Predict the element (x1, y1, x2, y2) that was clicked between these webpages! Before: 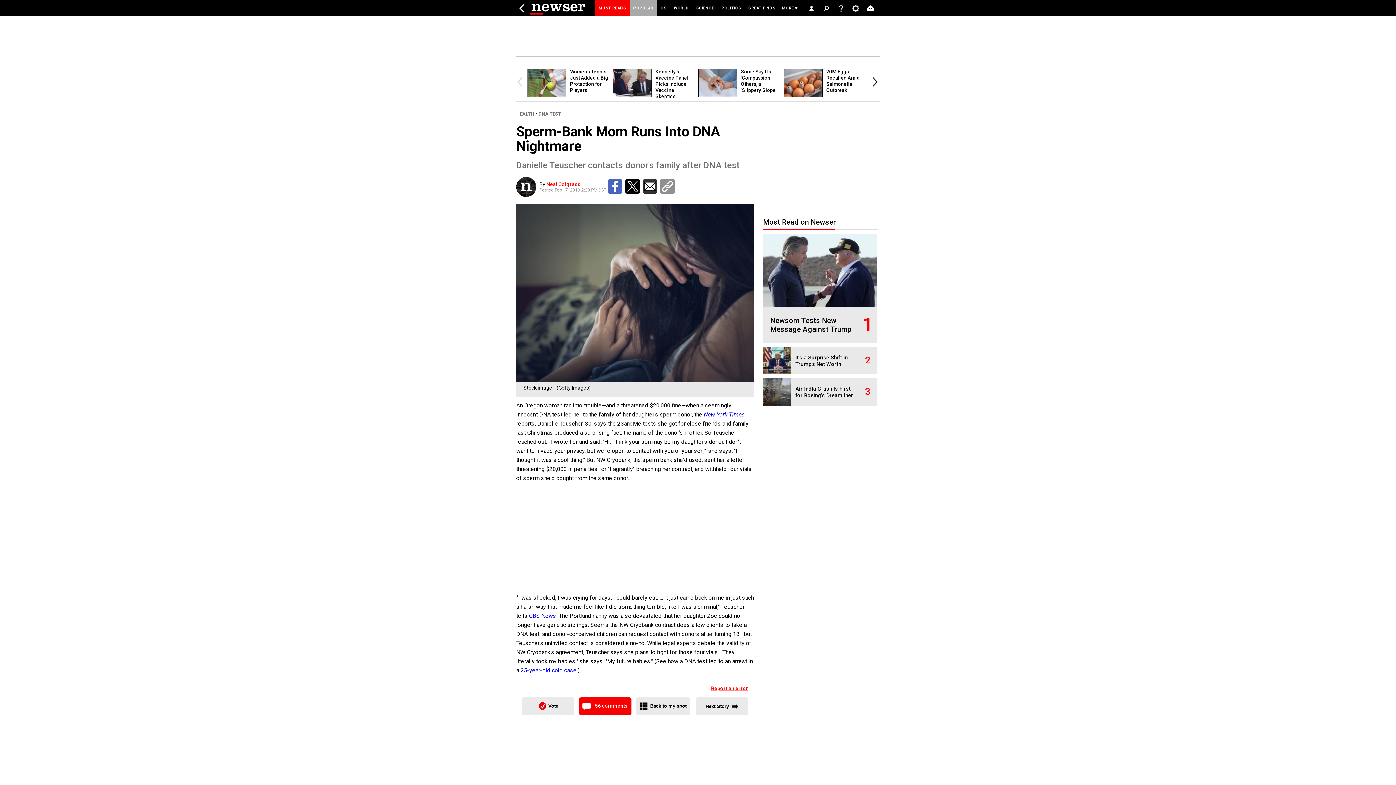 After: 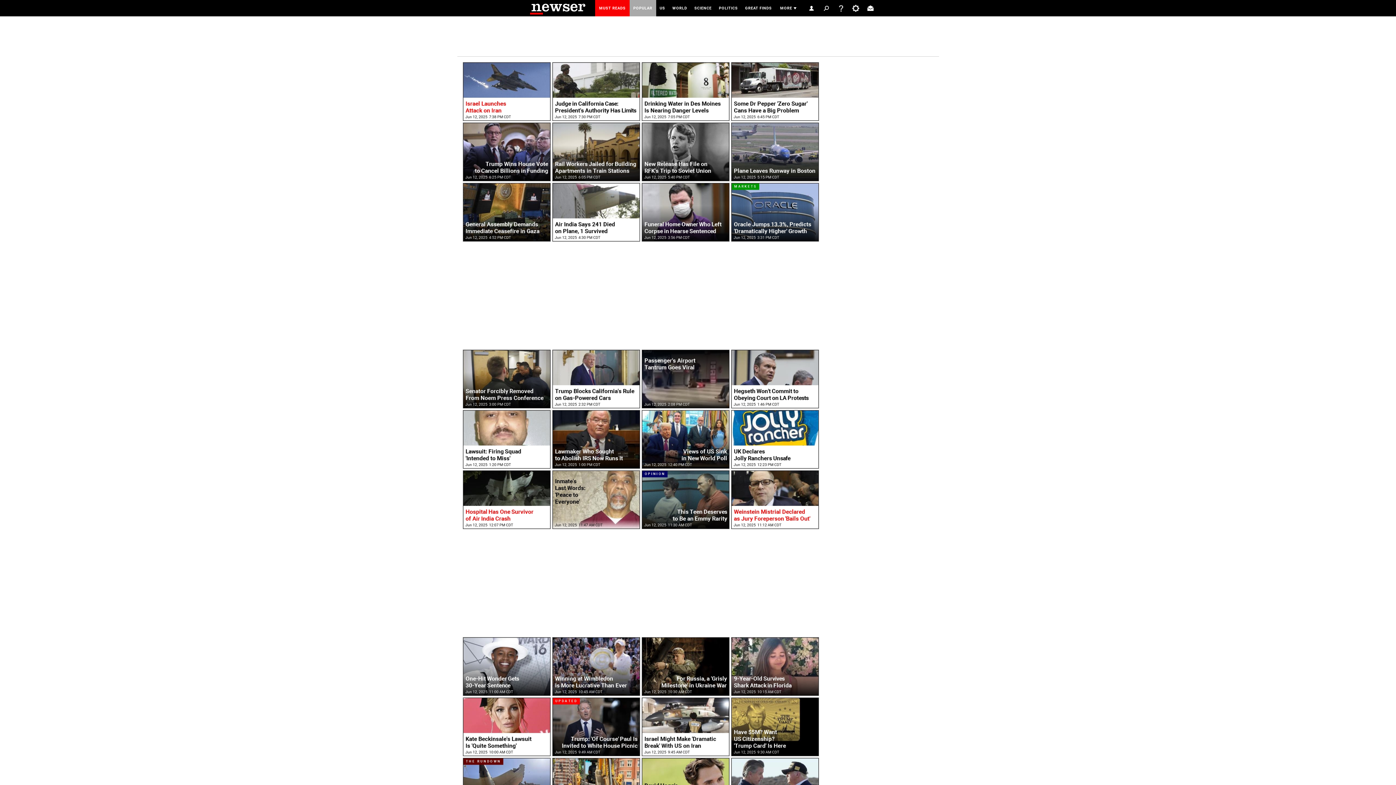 Action: bbox: (530, 1, 586, 14)